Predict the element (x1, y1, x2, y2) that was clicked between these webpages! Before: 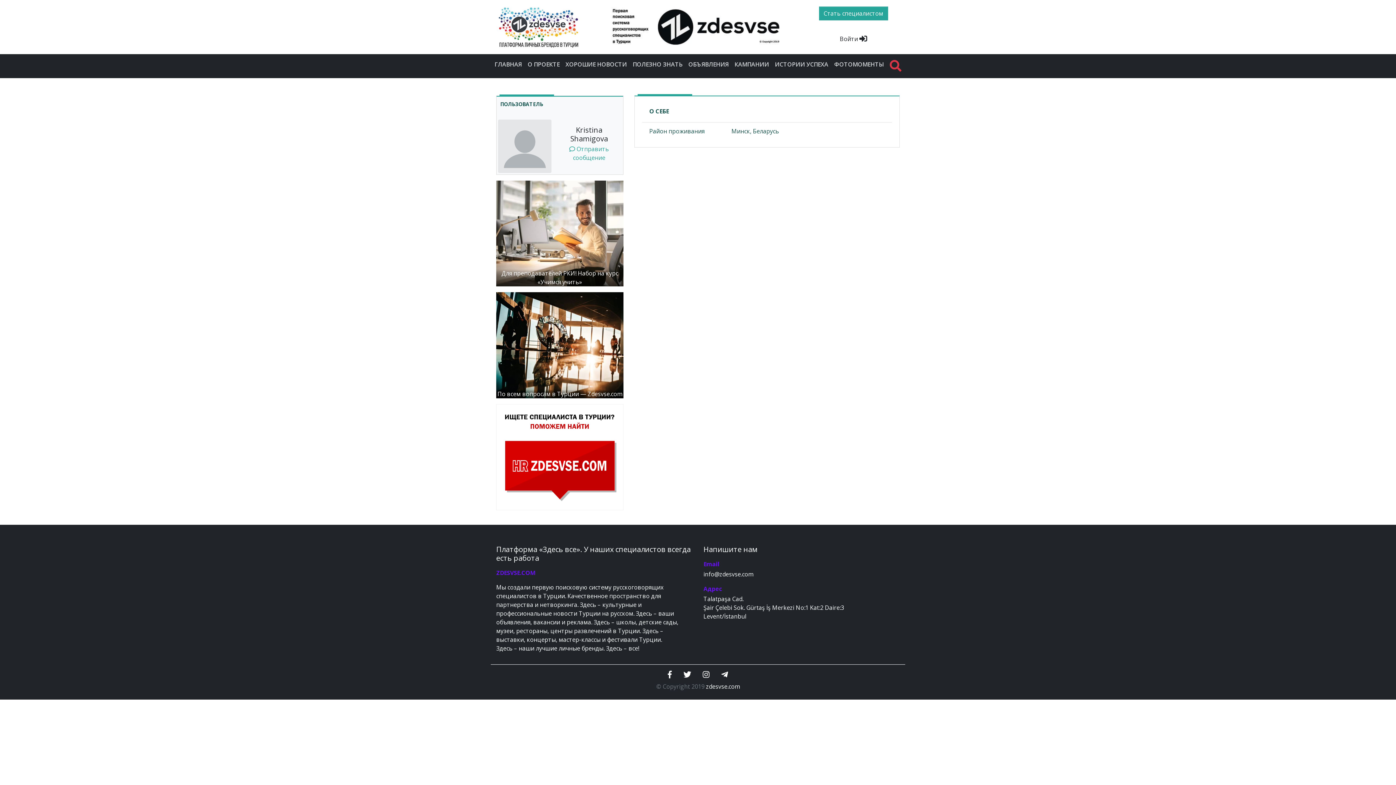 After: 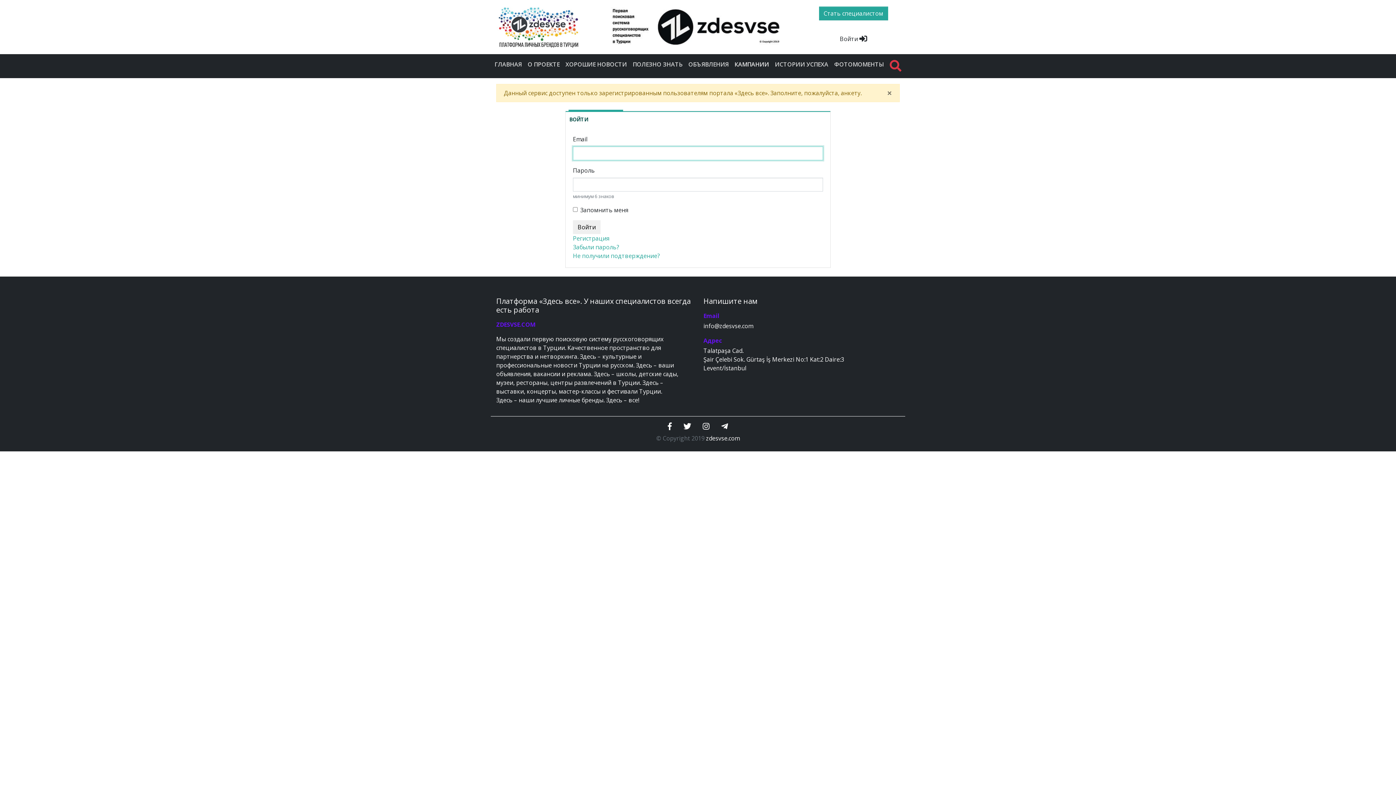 Action: bbox: (731, 56, 772, 71) label: КАМПАНИИ